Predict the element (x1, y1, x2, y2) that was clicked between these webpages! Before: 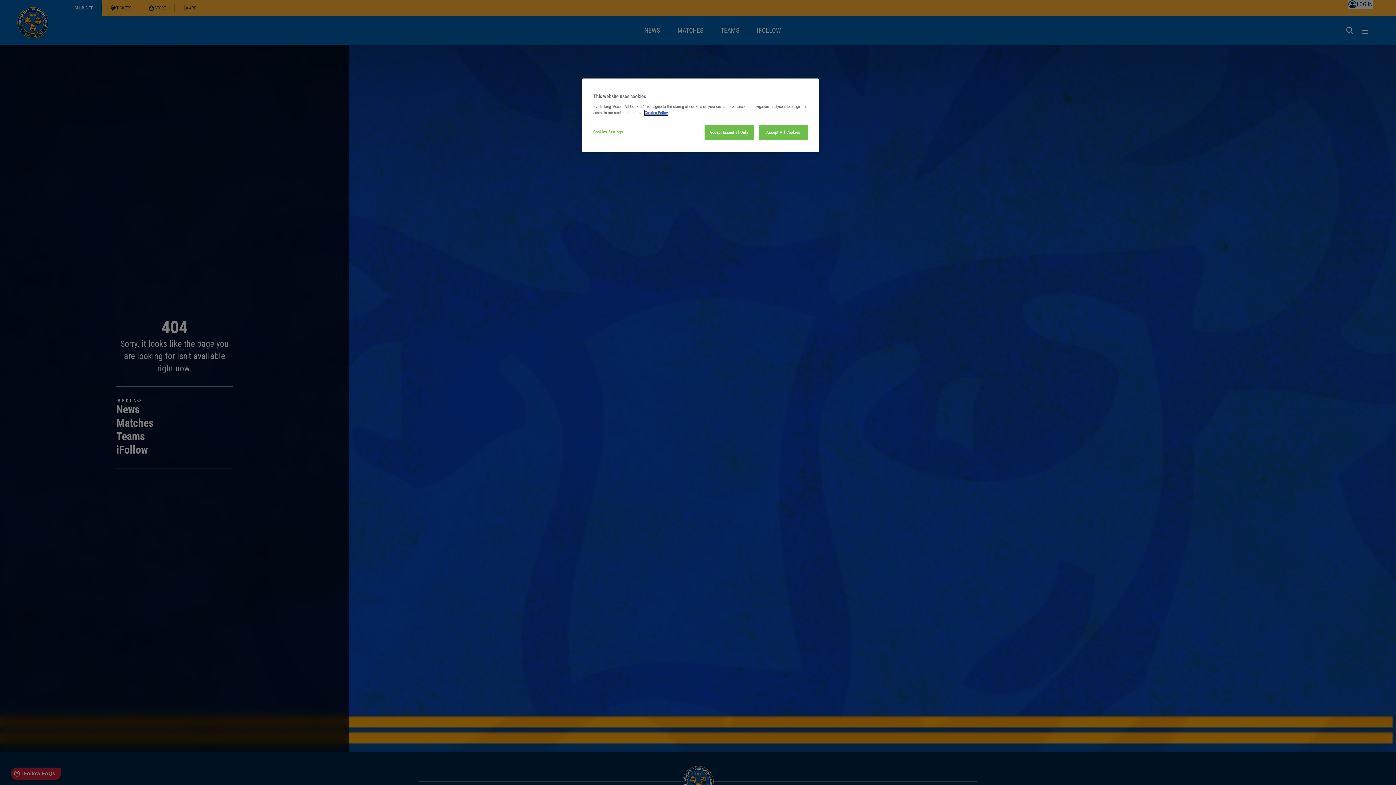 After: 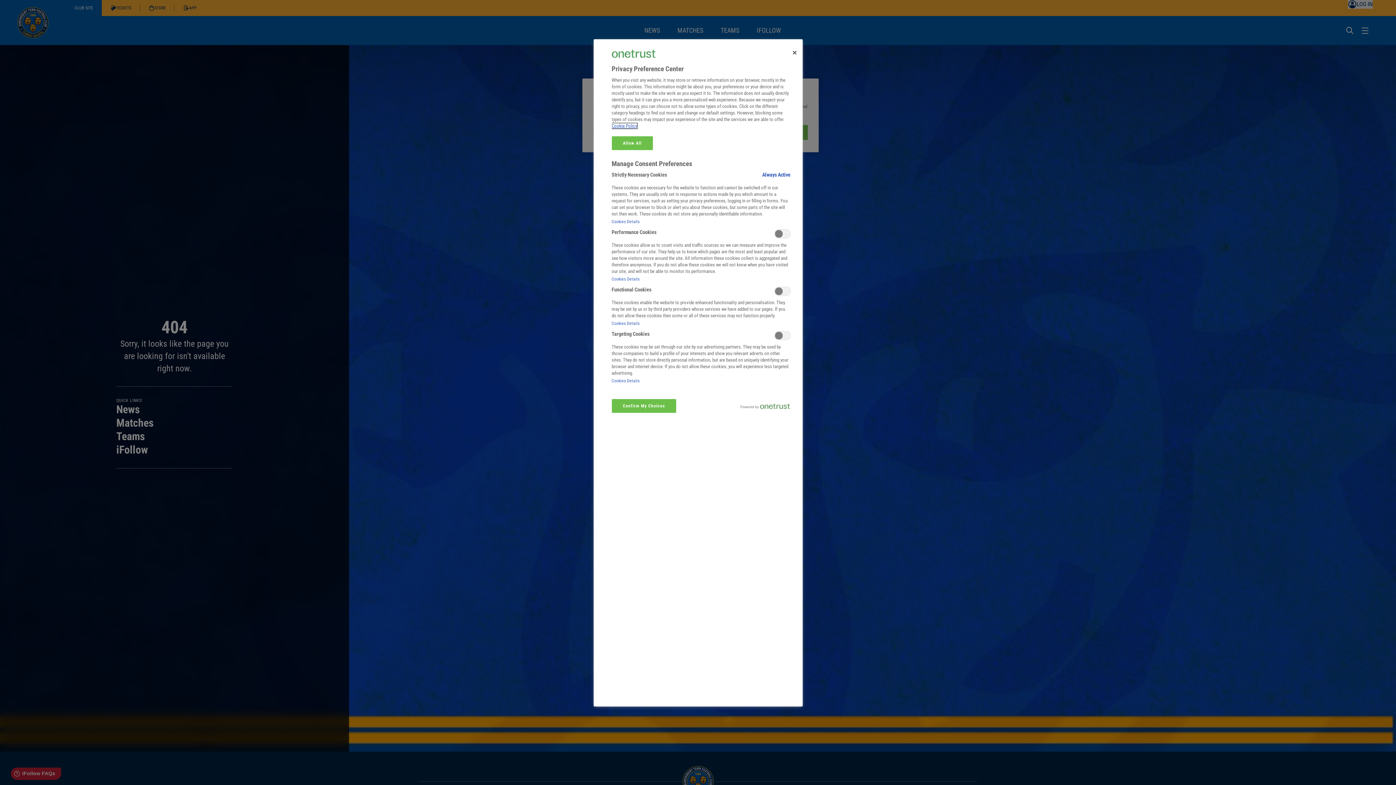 Action: label: Cookies Settings bbox: (593, 125, 642, 139)